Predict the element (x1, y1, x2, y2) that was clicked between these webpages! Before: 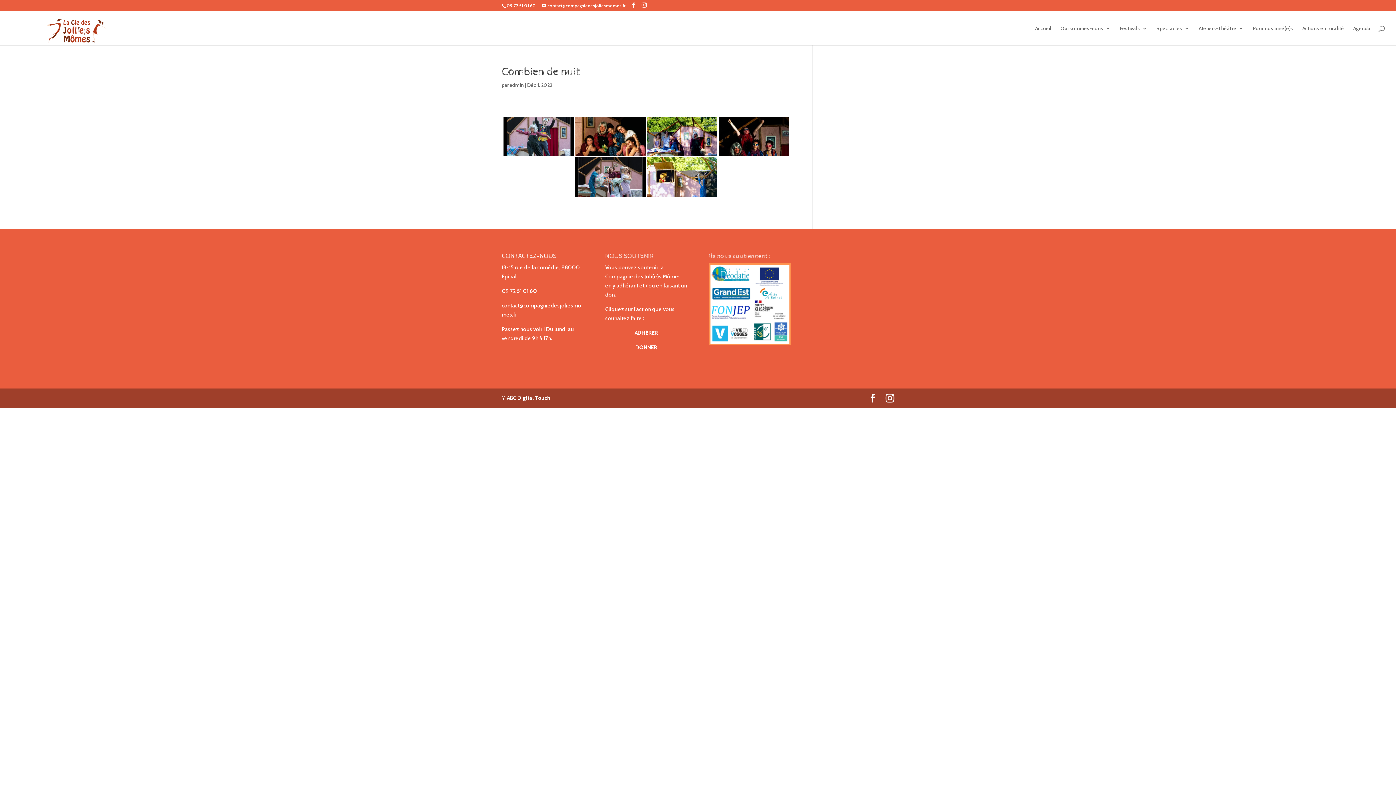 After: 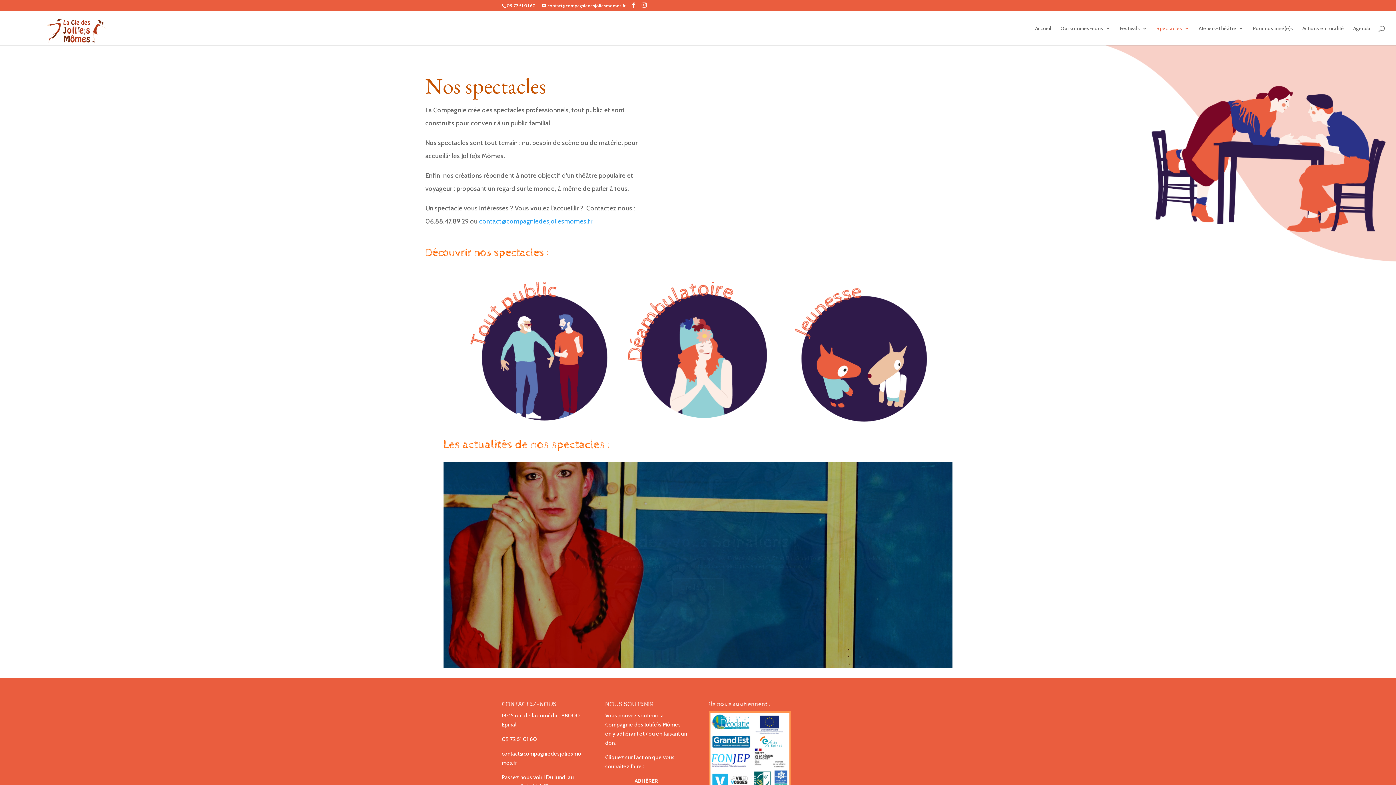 Action: label: Spectacles bbox: (1156, 25, 1189, 45)